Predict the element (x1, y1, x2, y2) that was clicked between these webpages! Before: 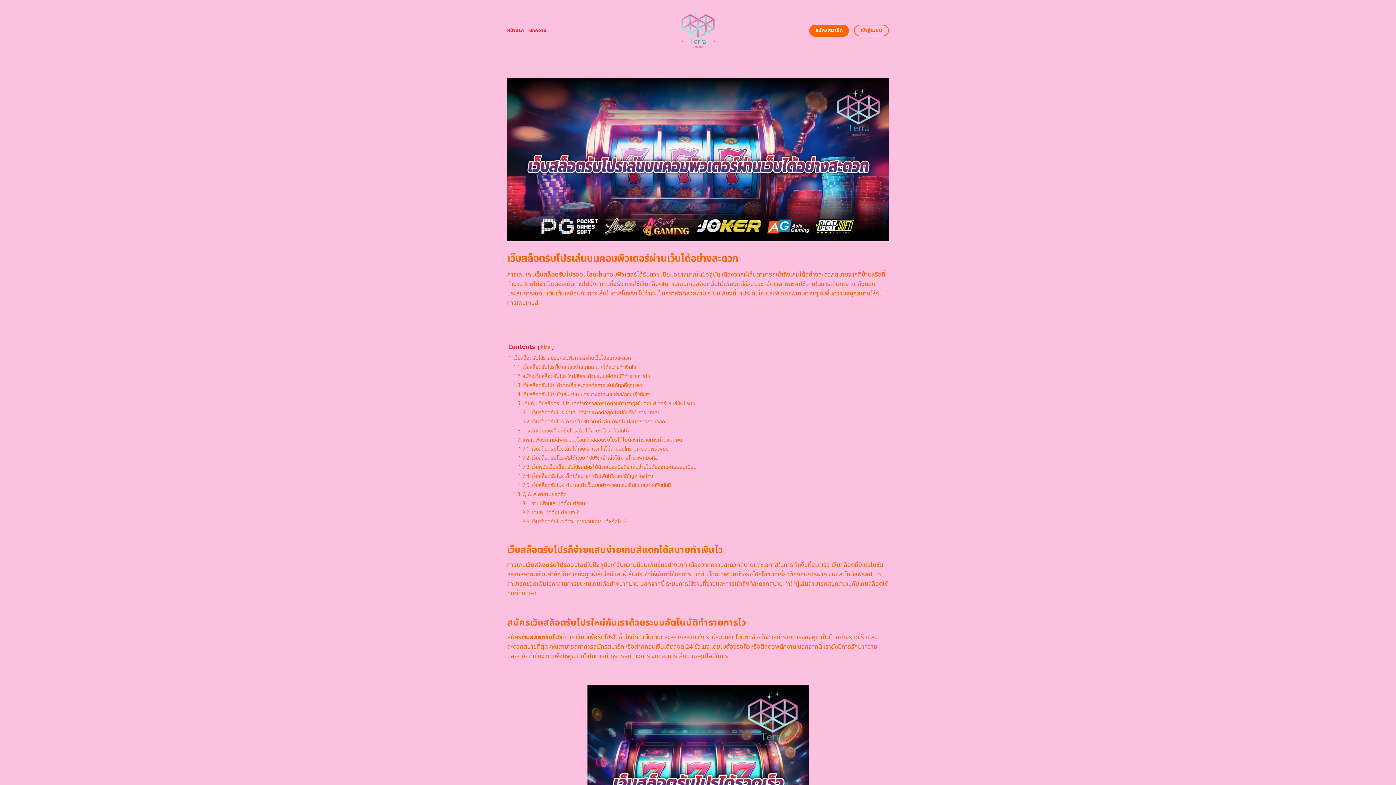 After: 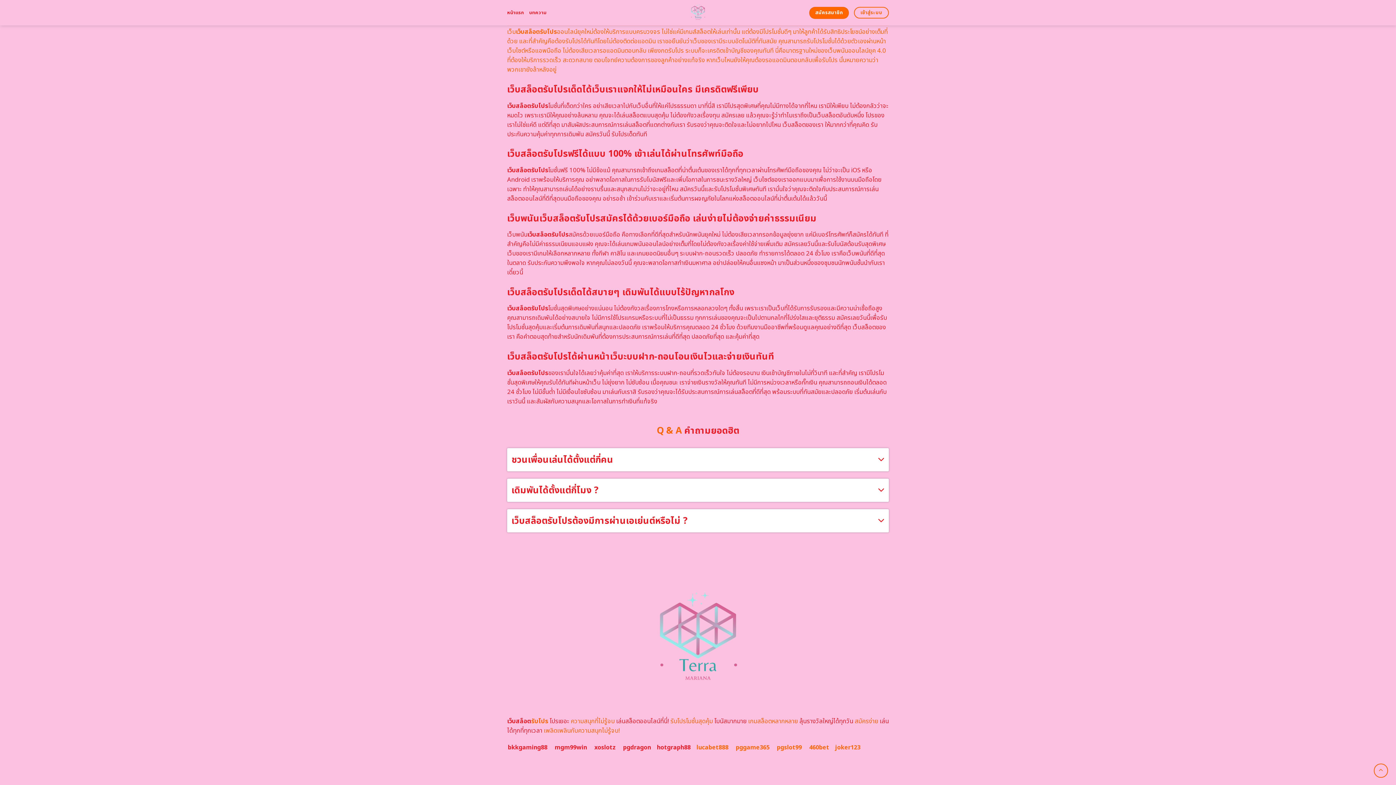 Action: bbox: (518, 472, 653, 480) label: 1.7.4 เว็บสล็อตรับโปรเด็ดได้สบายๆ เดิมพันได้แบบไร้ปัญหากลโกง